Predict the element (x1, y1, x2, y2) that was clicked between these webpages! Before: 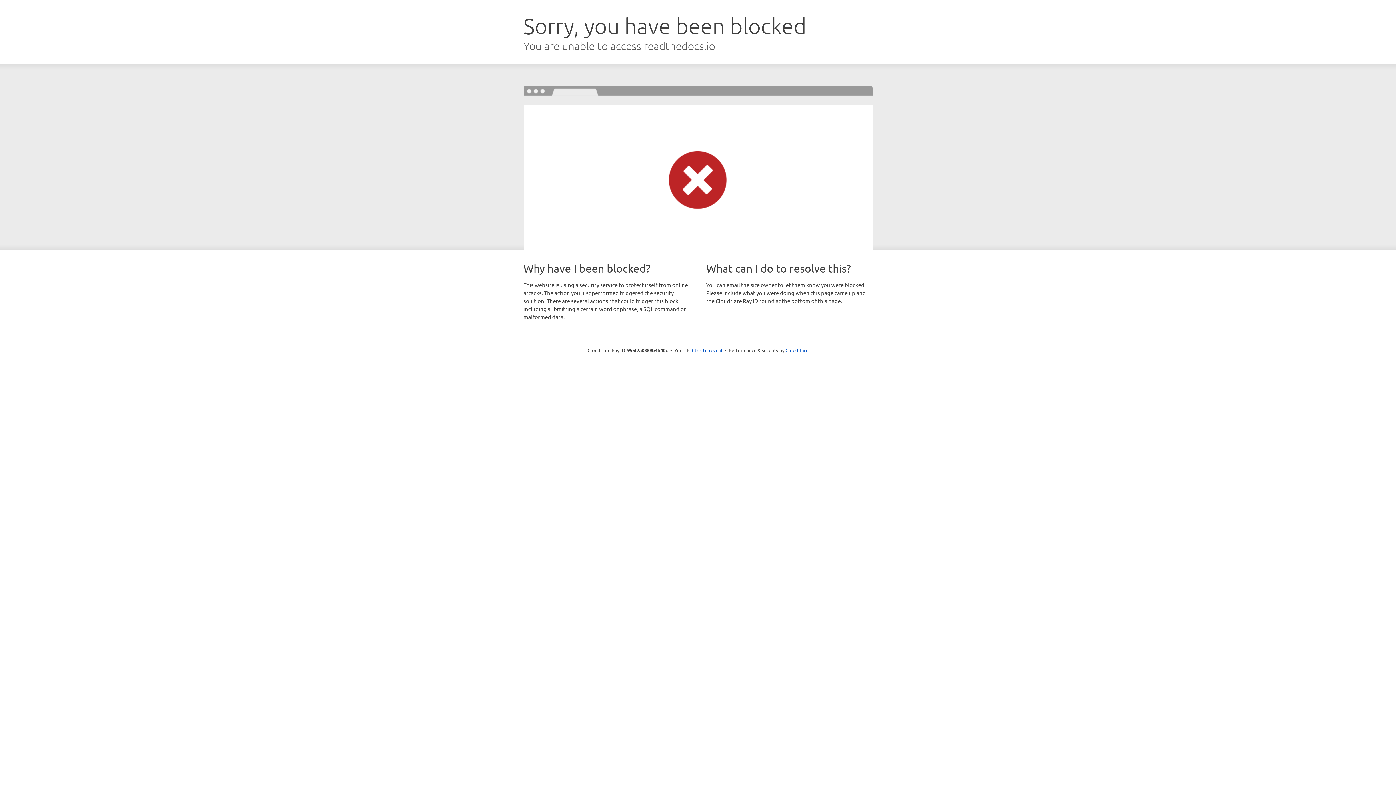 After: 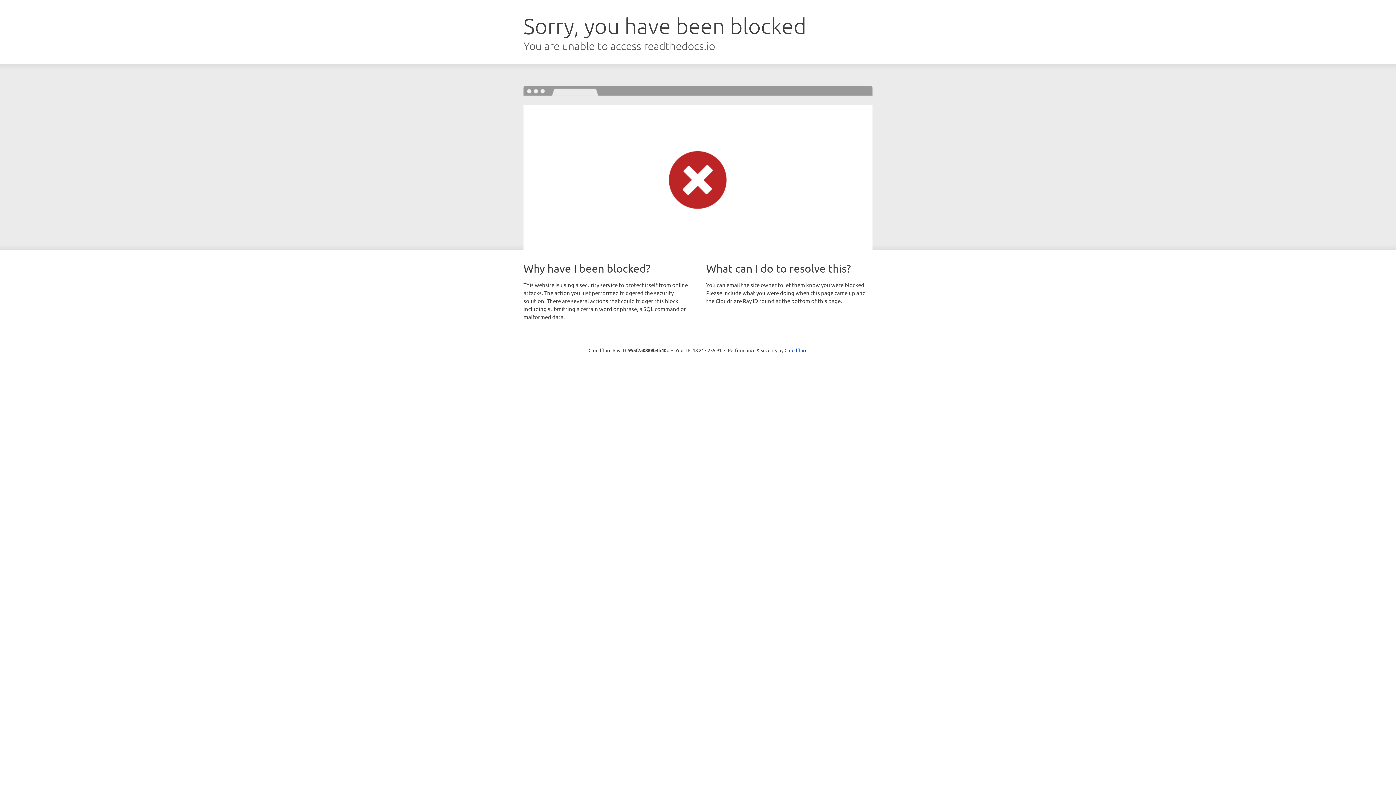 Action: label: Click to reveal bbox: (692, 346, 722, 353)